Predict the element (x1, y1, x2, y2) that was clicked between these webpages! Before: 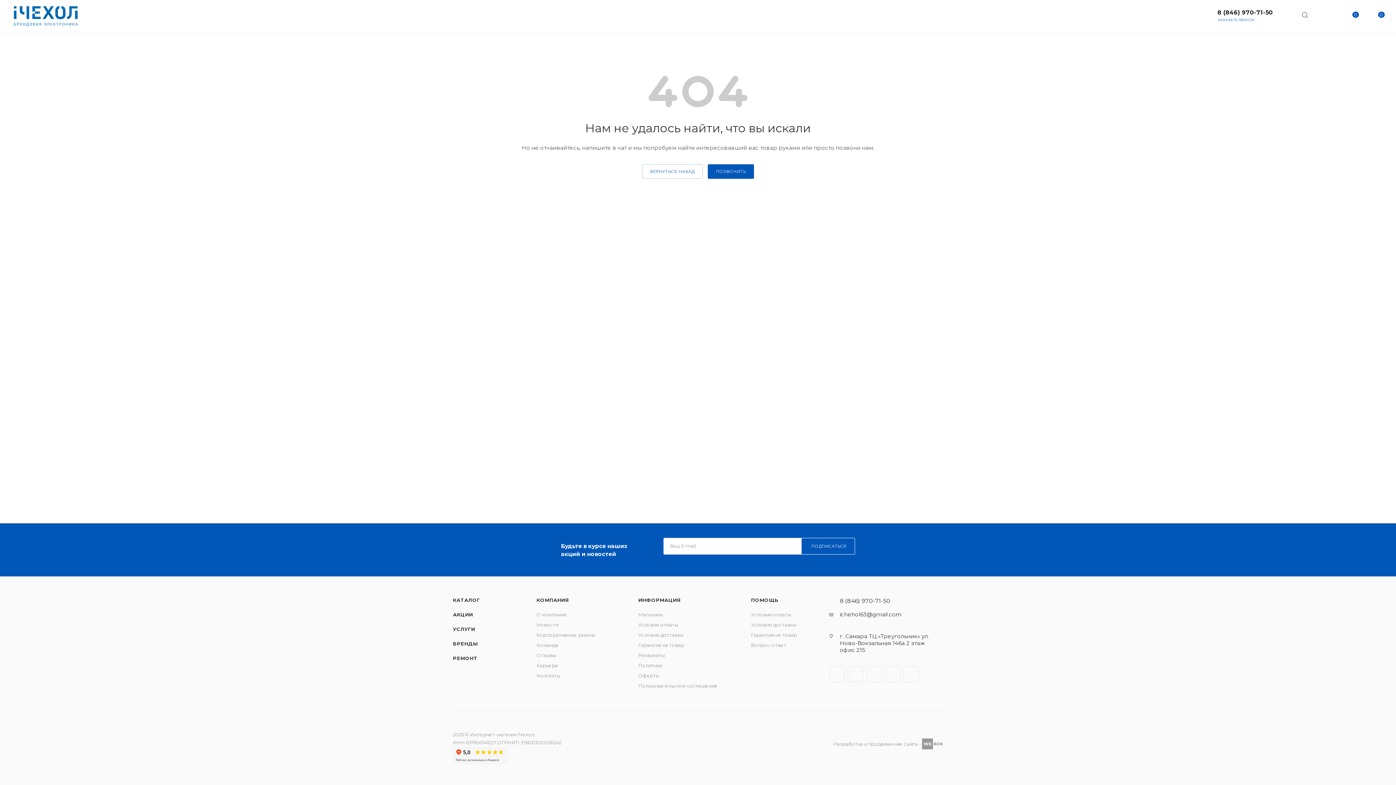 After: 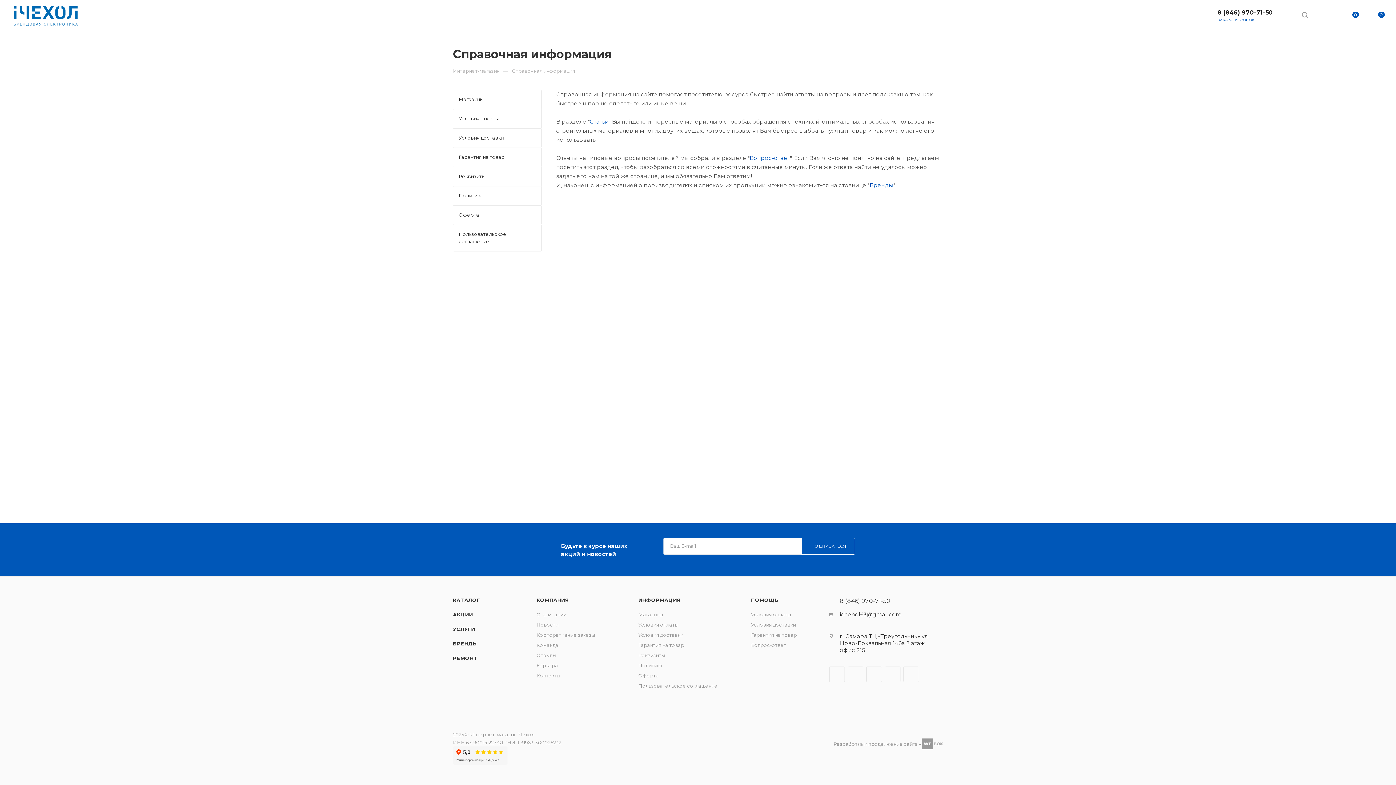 Action: label: ИНФОРМАЦИЯ bbox: (638, 597, 681, 603)